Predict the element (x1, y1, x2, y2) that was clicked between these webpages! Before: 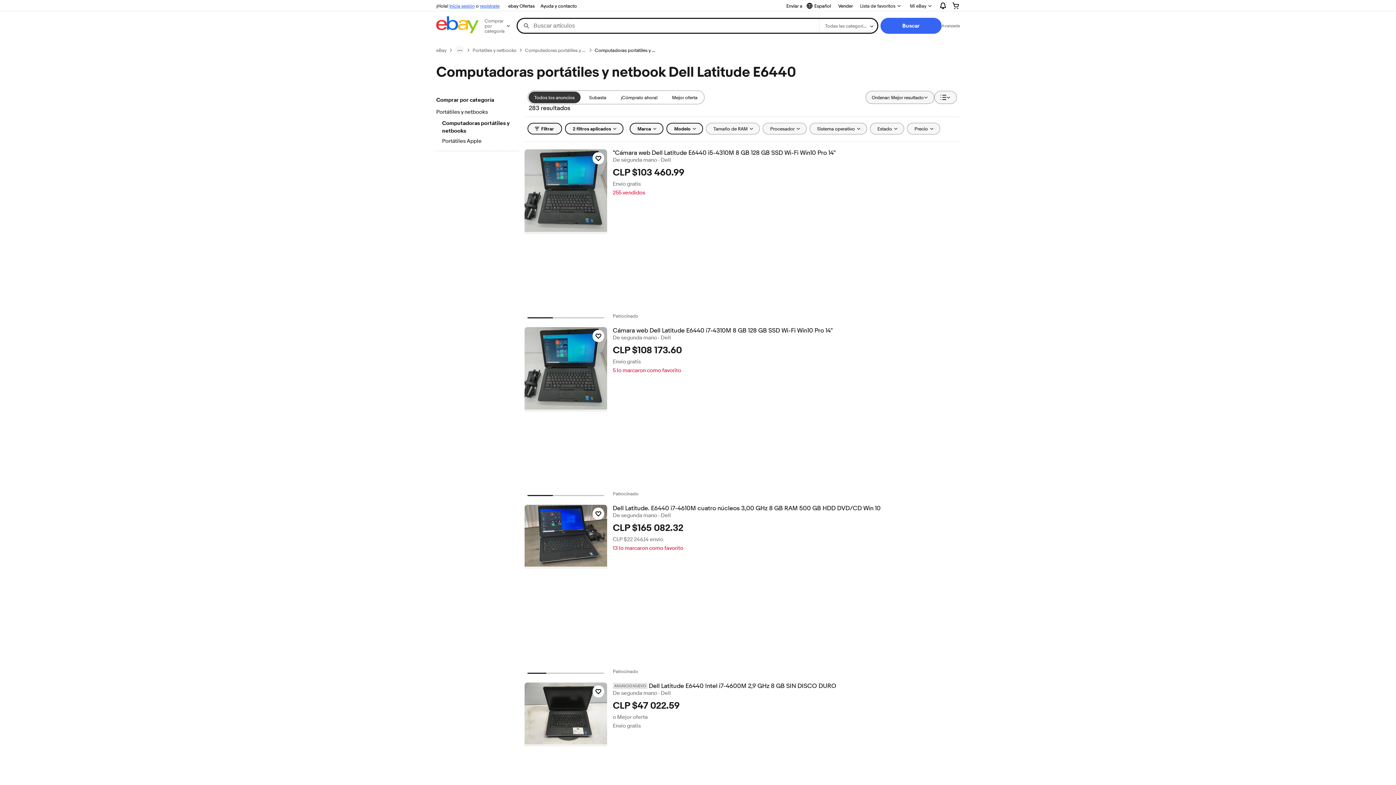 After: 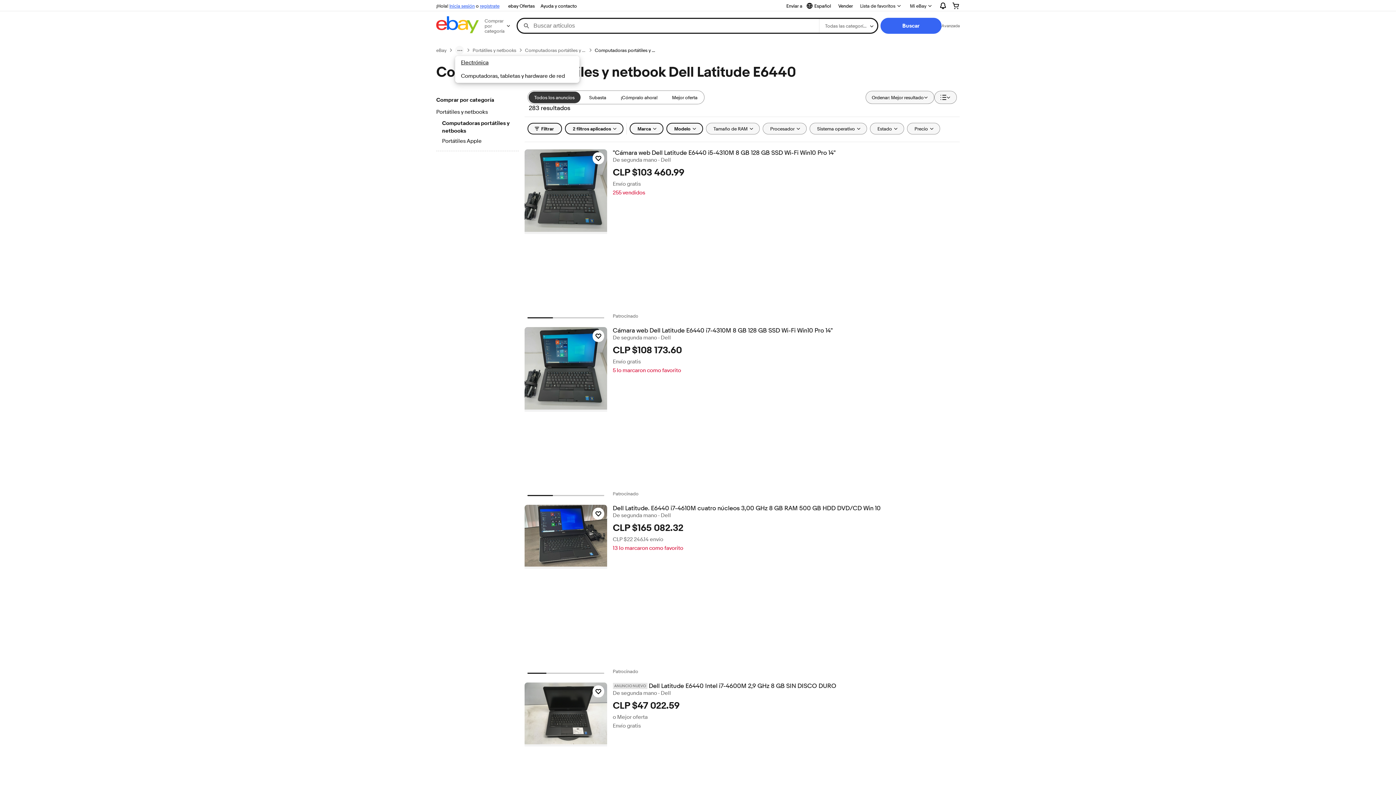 Action: label: ruta de navegación menu bbox: (455, 45, 464, 54)